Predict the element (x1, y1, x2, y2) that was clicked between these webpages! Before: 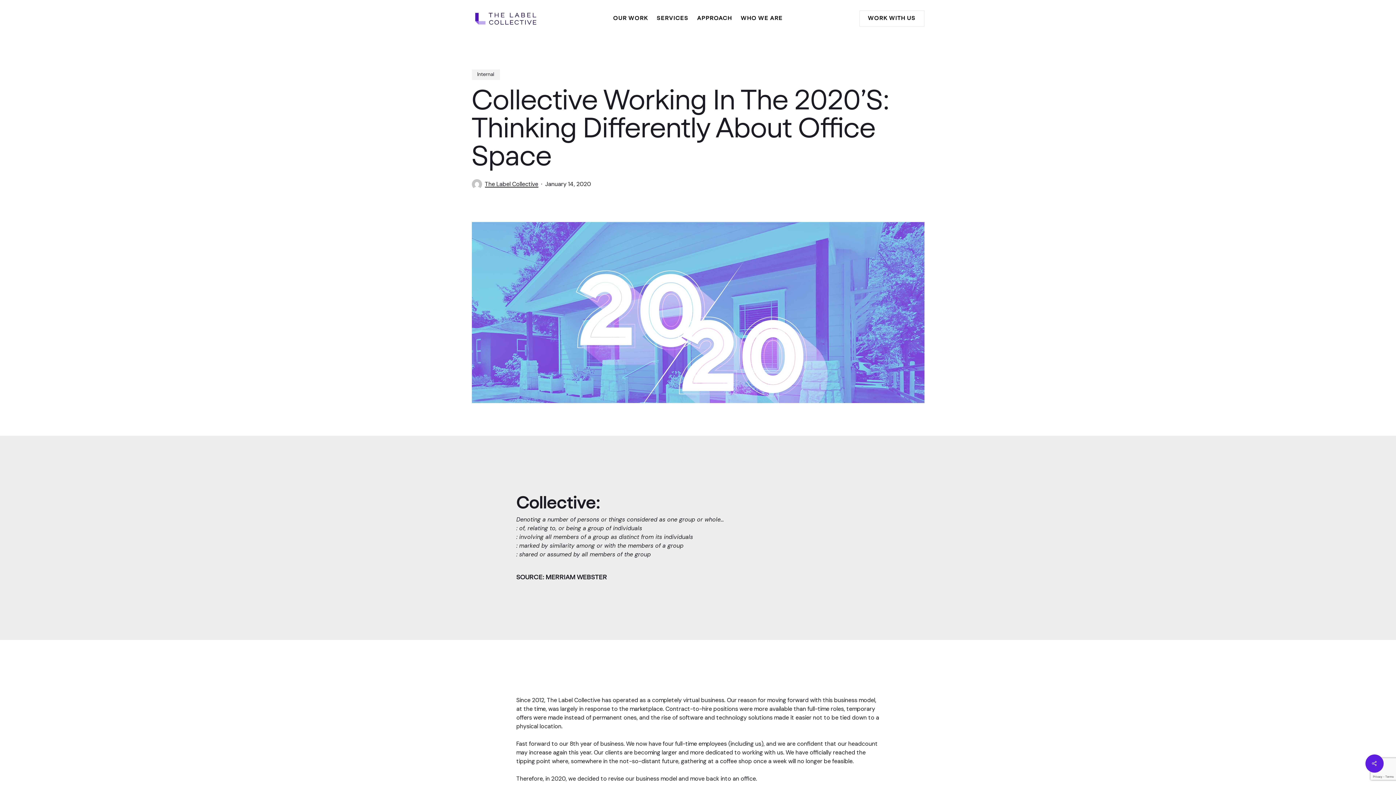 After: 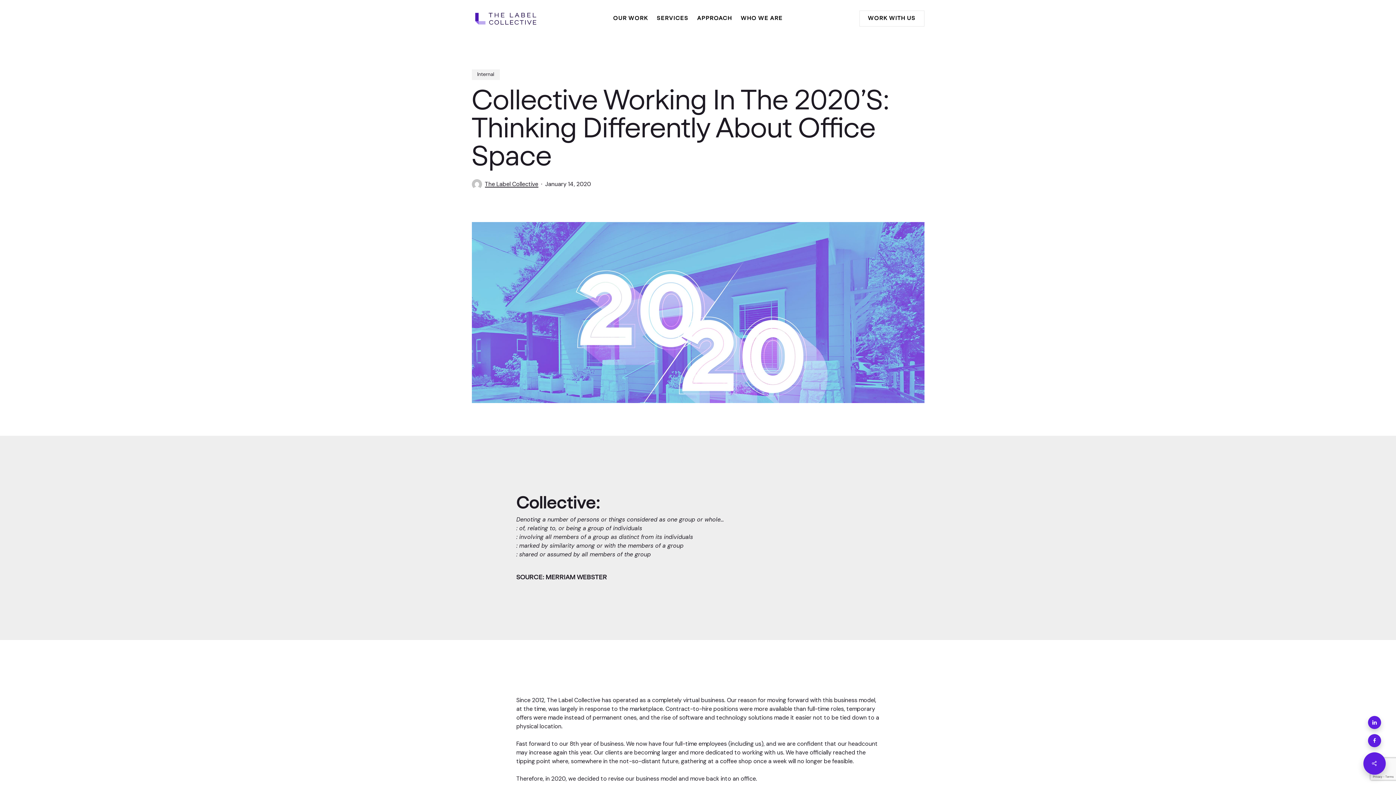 Action: bbox: (1365, 754, 1384, 773)